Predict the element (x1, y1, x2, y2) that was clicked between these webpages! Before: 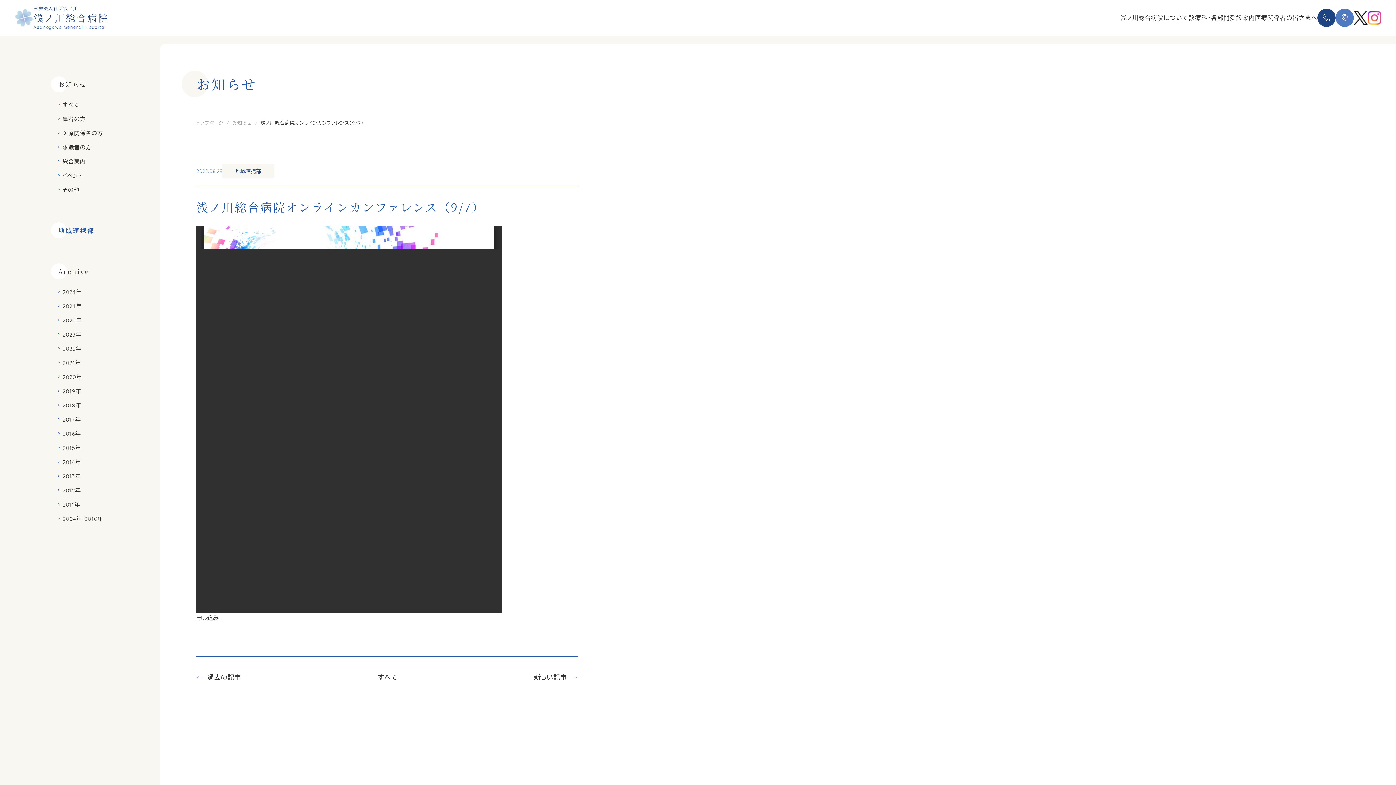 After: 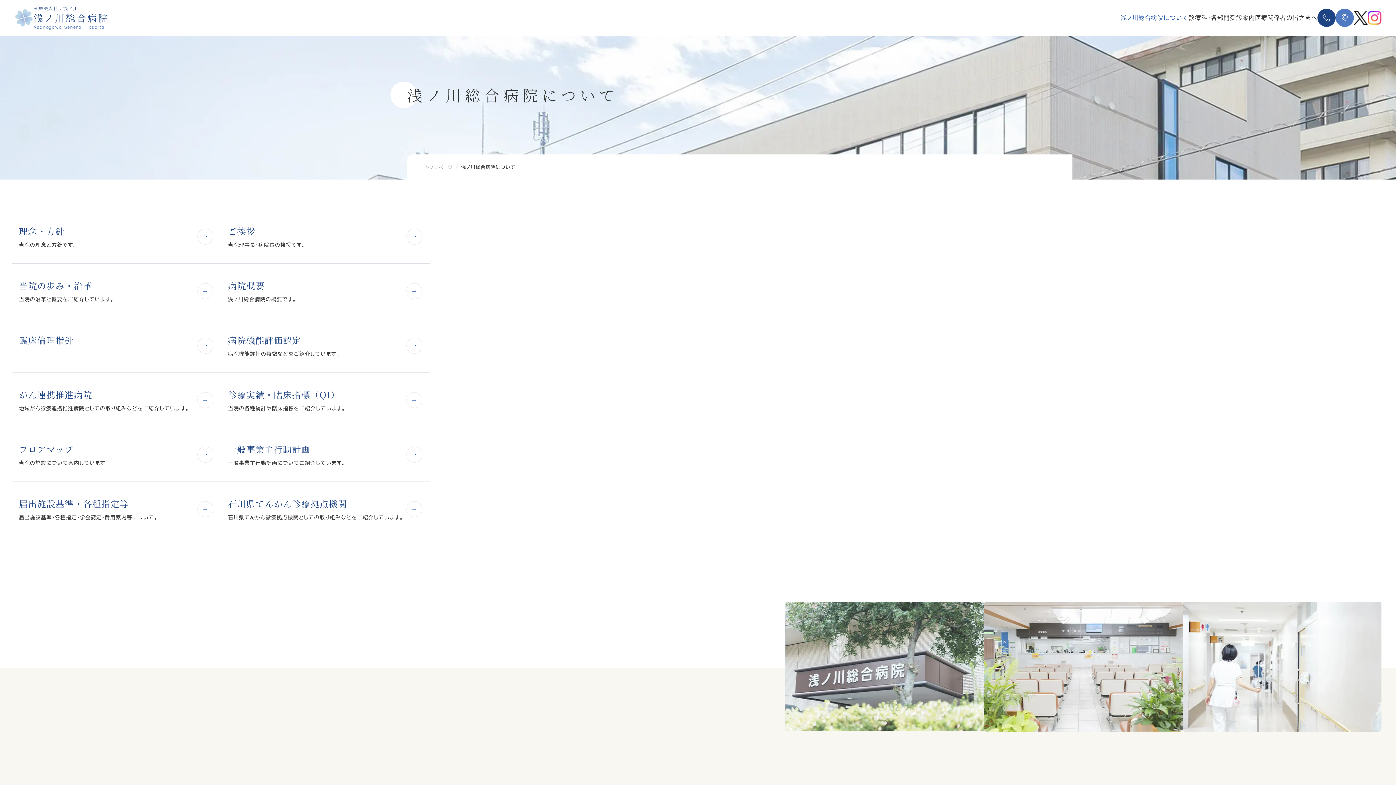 Action: label: 浅ノ川総合病院について bbox: (1121, 5, 1189, 30)